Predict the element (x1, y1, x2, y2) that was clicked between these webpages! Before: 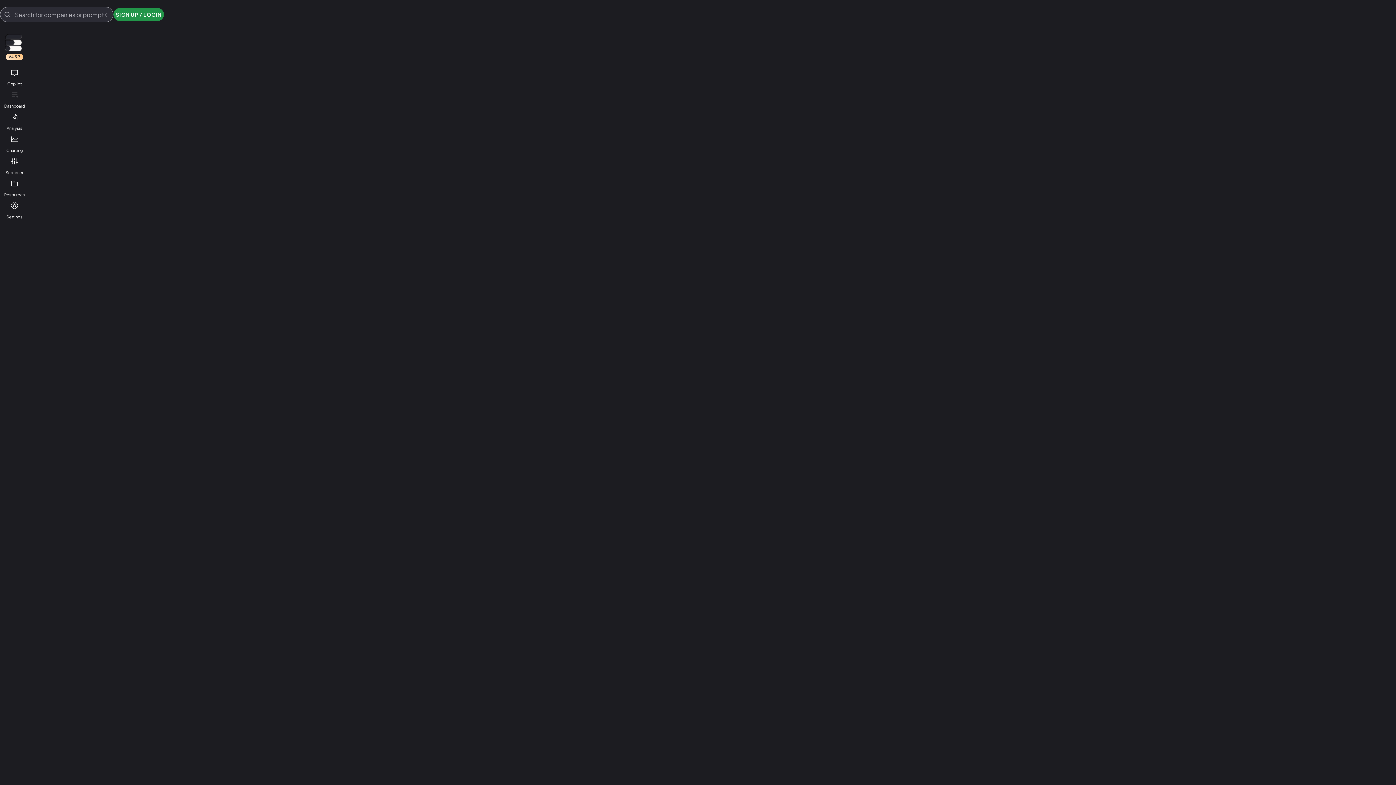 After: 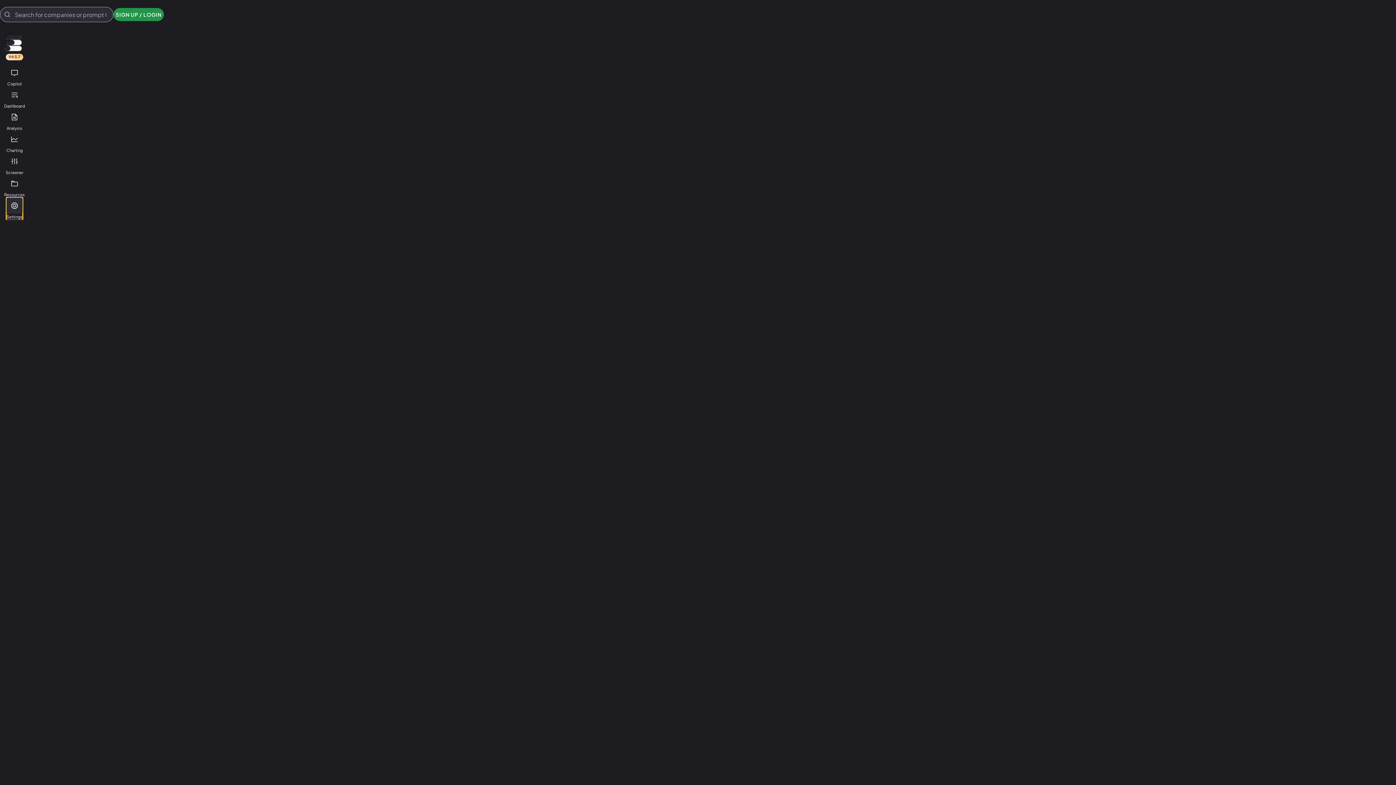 Action: bbox: (6, 197, 22, 220) label: Settings